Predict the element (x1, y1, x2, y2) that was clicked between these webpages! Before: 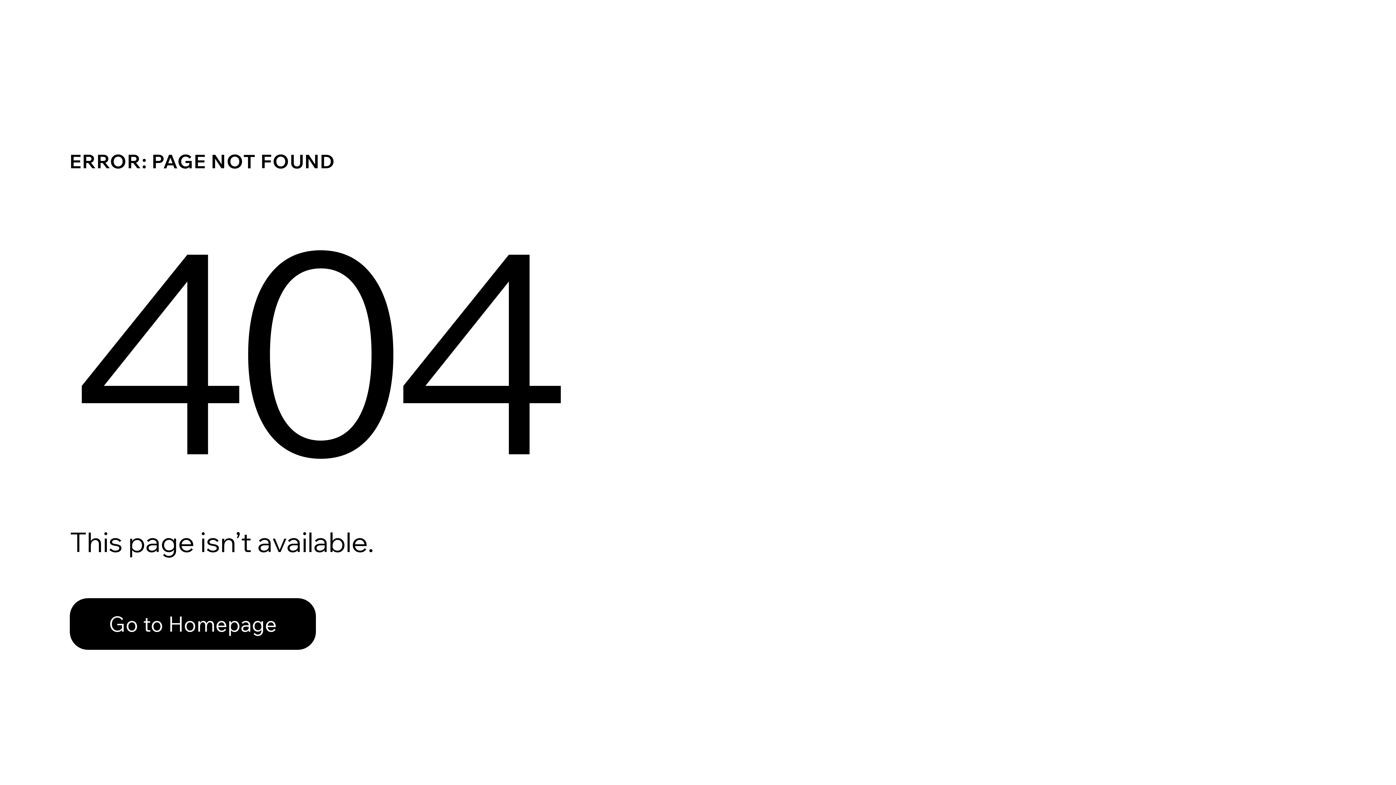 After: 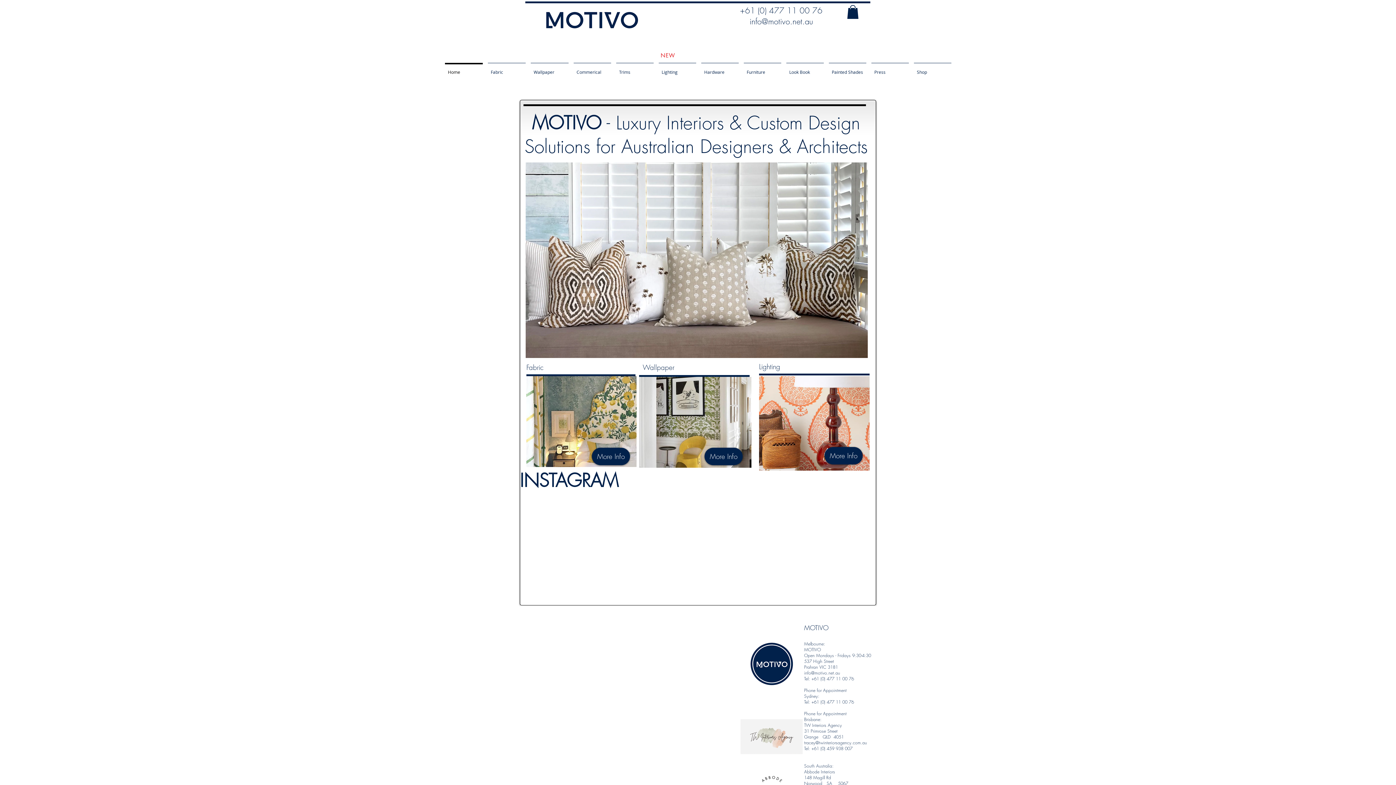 Action: label: Go to Homepage bbox: (69, 598, 316, 650)